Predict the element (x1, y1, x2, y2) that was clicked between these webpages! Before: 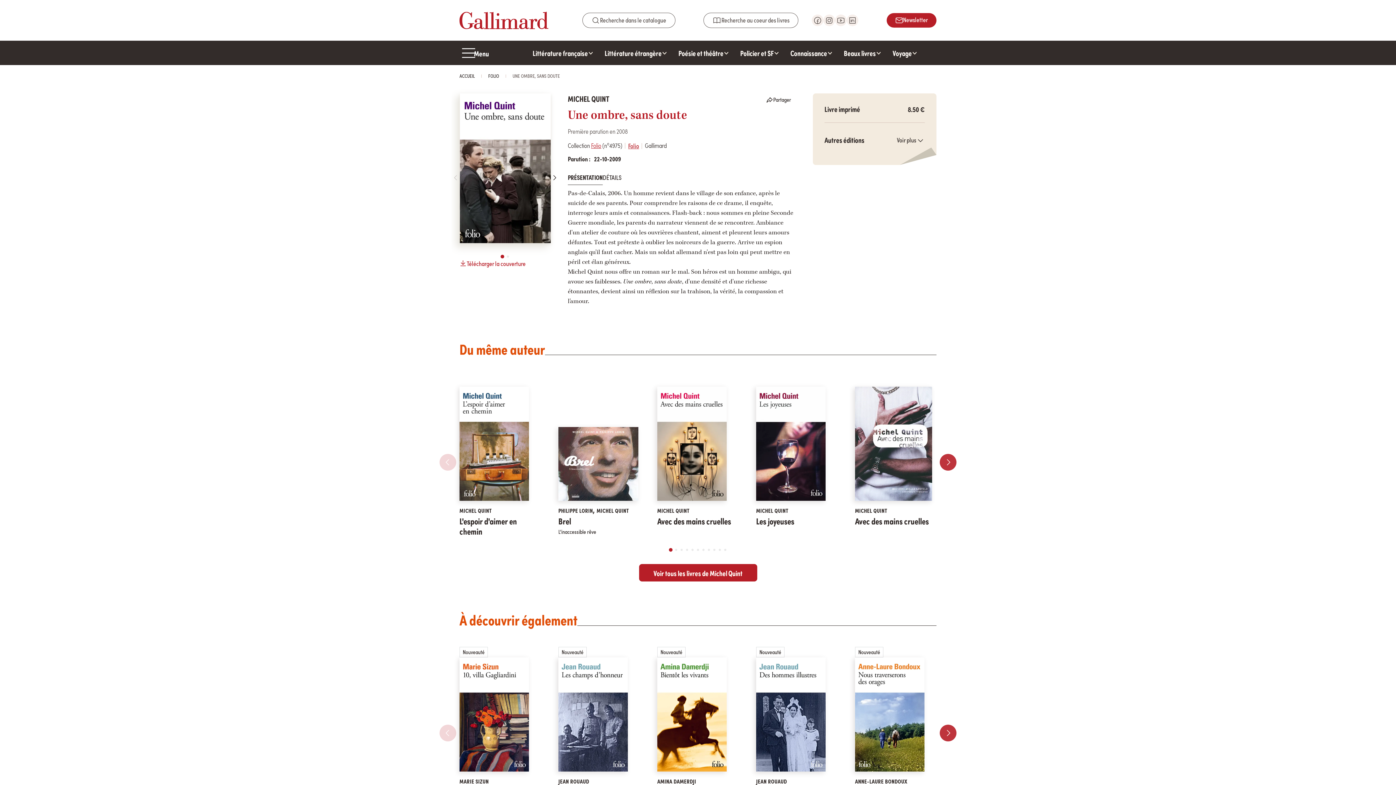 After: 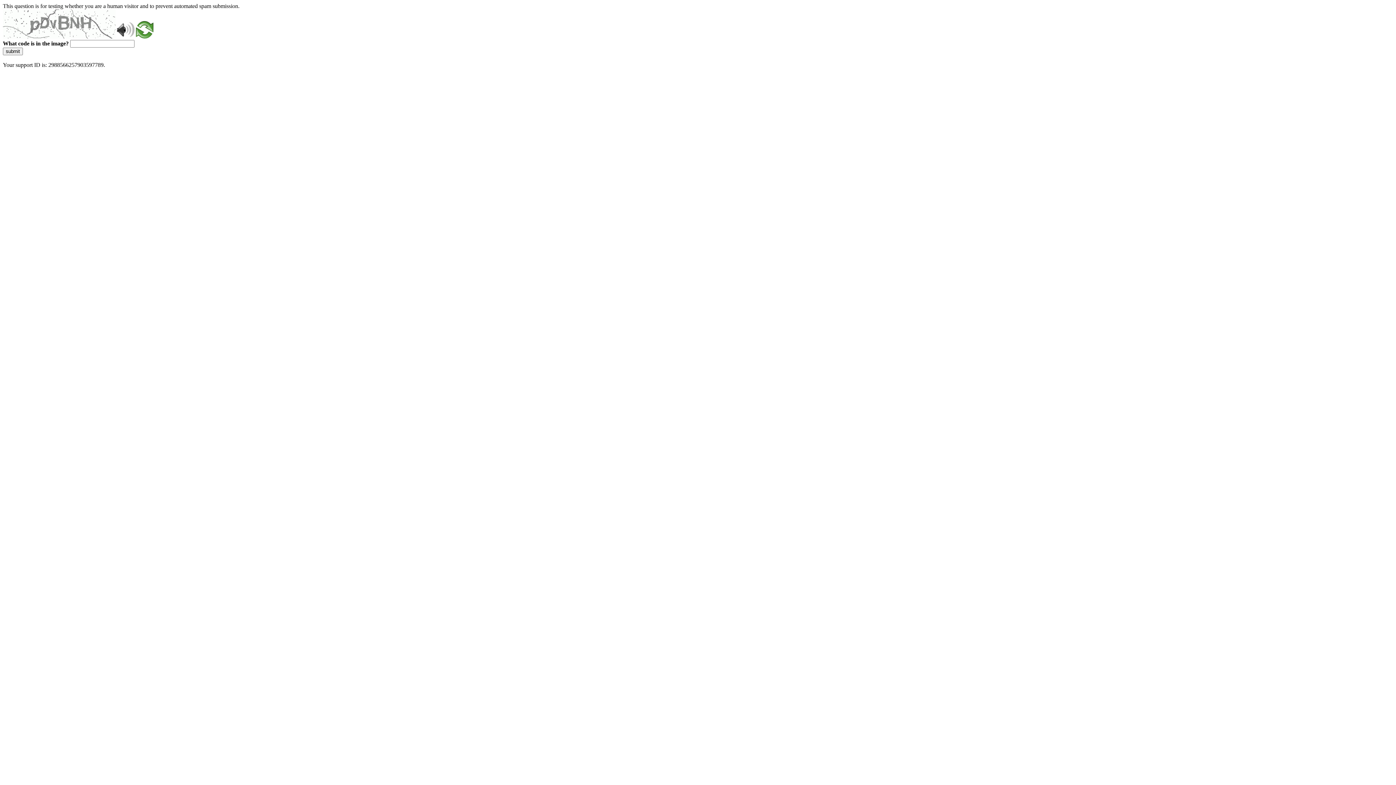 Action: bbox: (855, 514, 929, 526) label: Avec des mains cruelles